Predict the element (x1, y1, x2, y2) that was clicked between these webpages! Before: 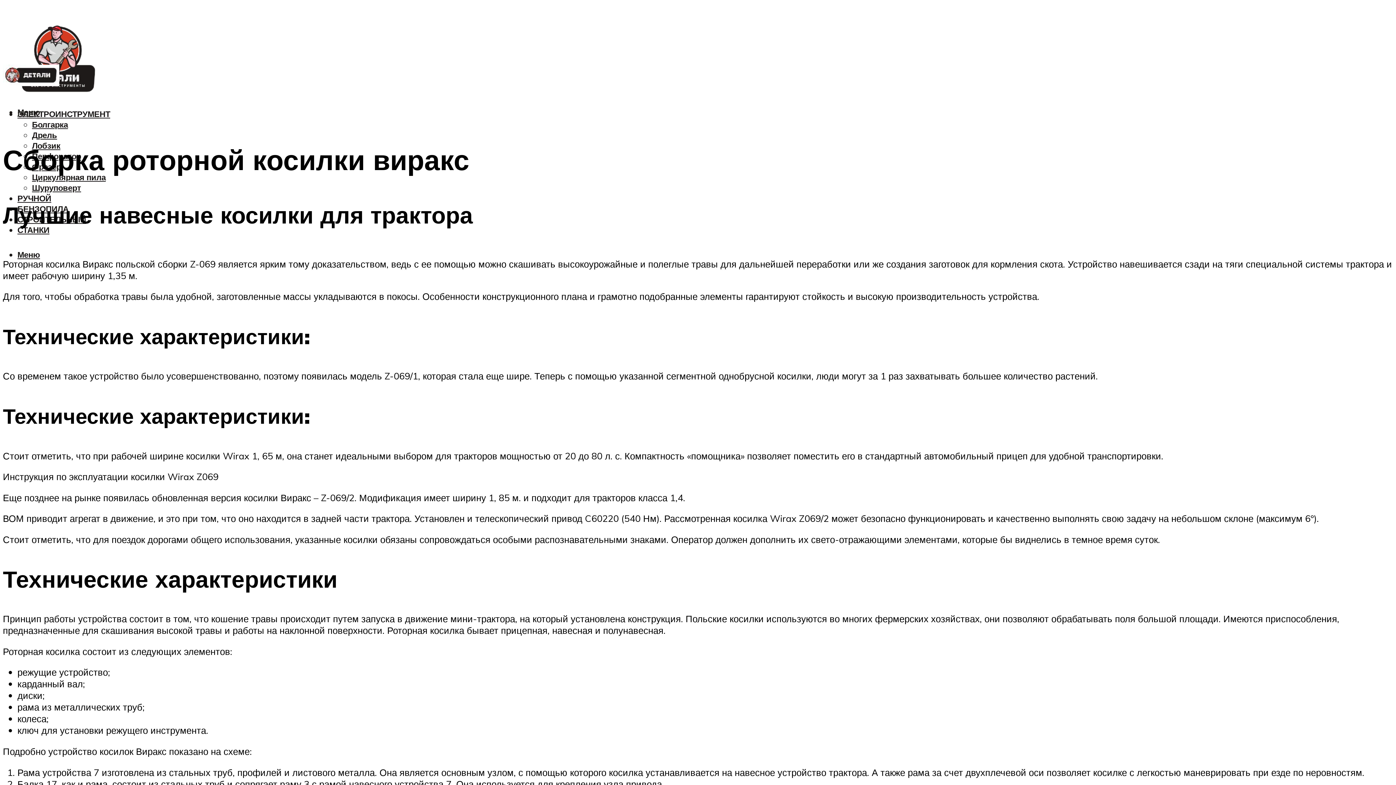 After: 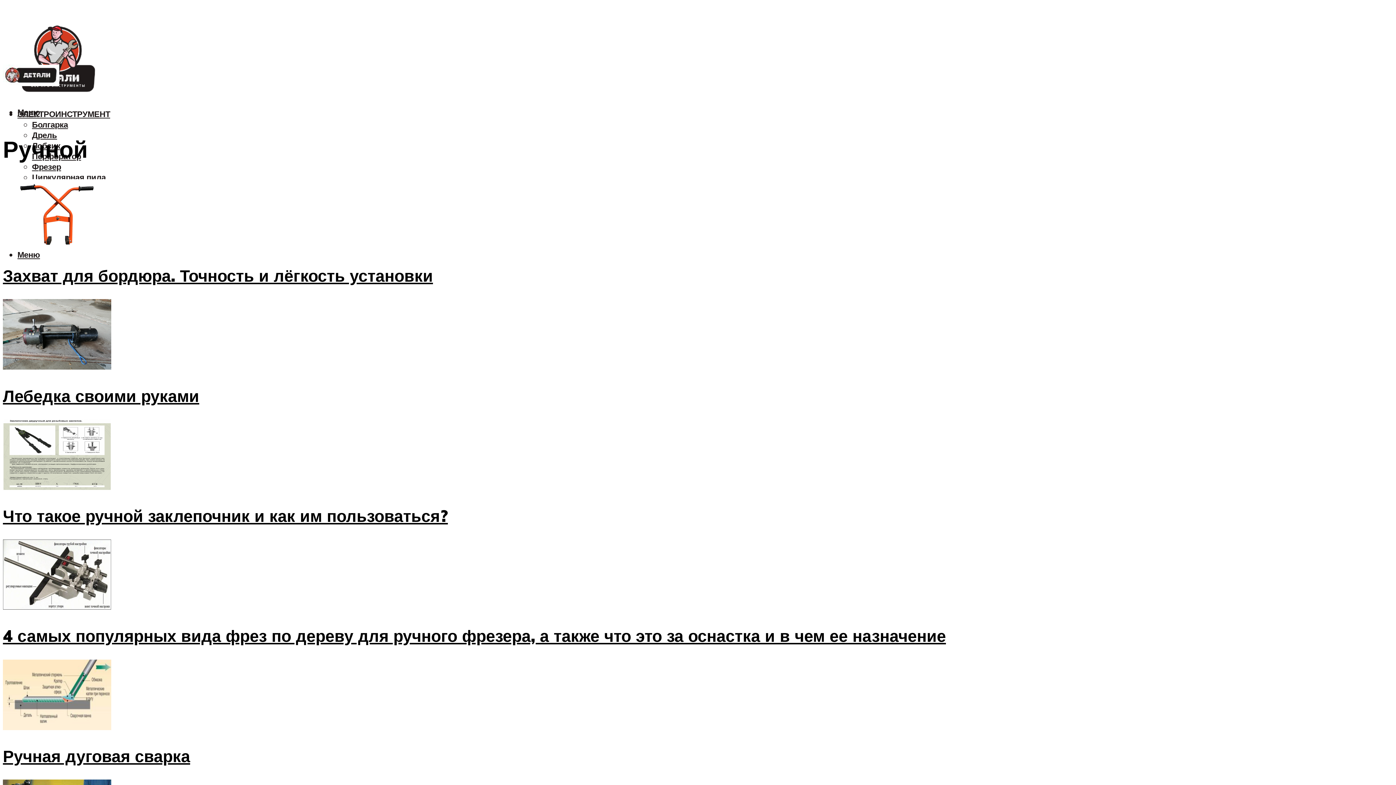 Action: label: РУЧНОЙ bbox: (17, 193, 51, 203)